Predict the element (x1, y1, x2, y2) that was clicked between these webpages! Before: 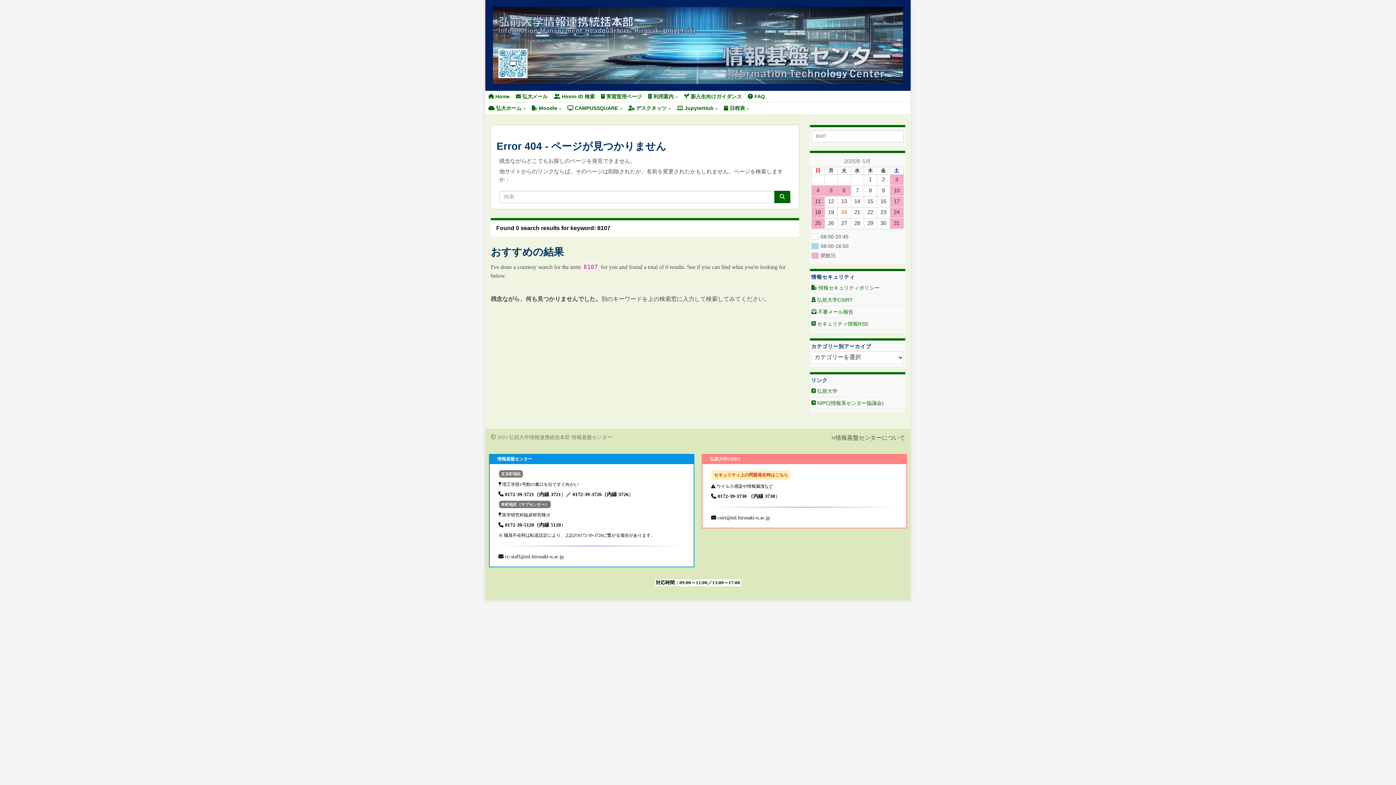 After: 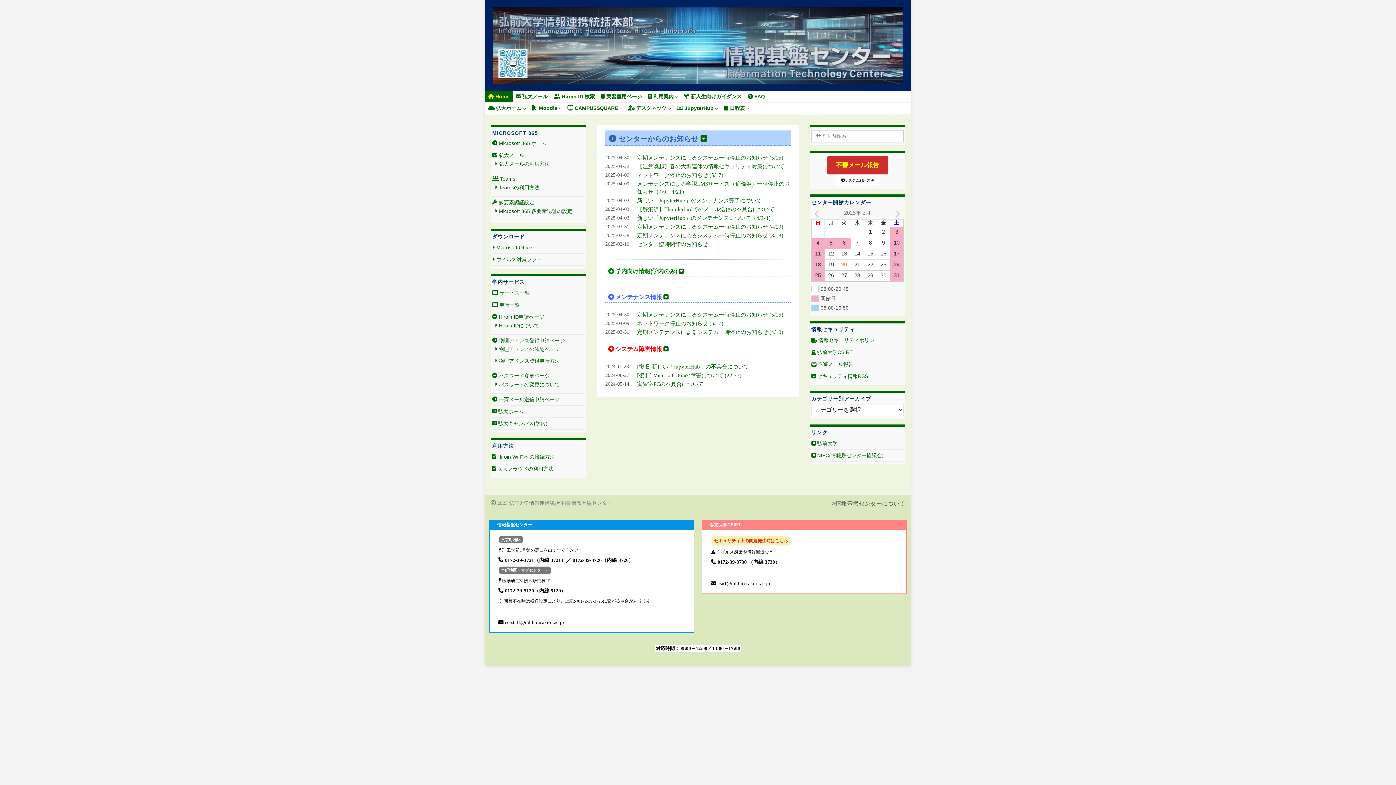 Action: label:  Home bbox: (485, 90, 512, 102)